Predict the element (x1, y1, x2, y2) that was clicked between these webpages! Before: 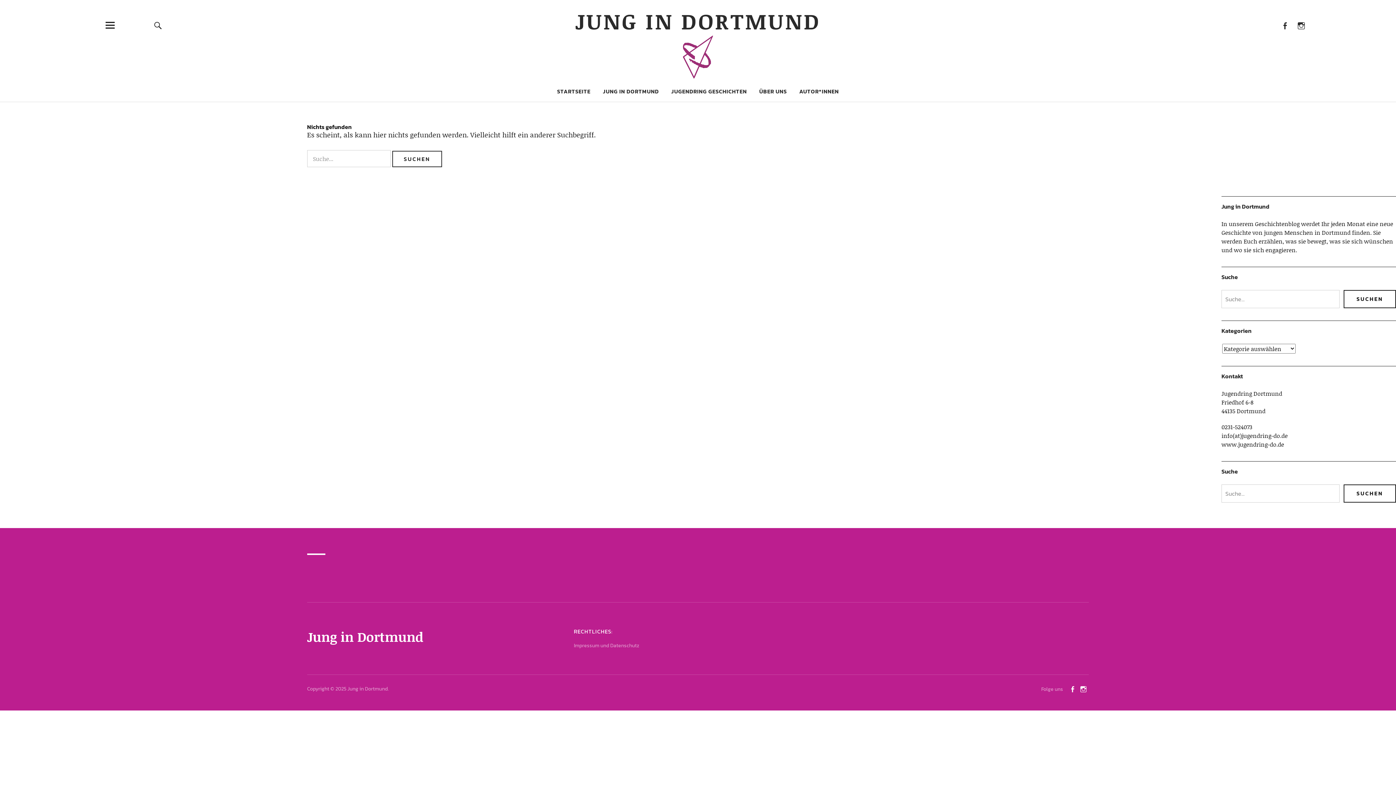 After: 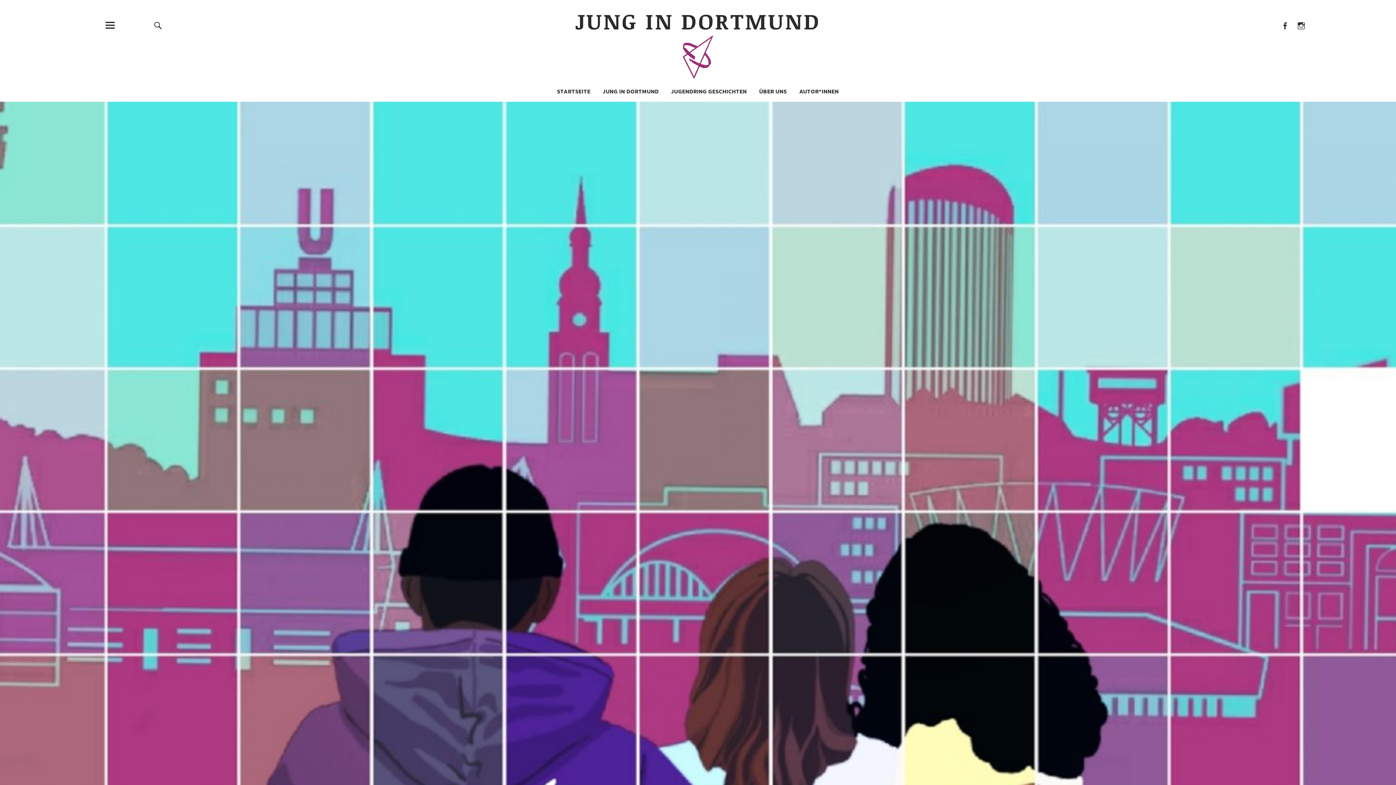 Action: label: JUNG IN DORTMUND bbox: (575, 5, 820, 36)